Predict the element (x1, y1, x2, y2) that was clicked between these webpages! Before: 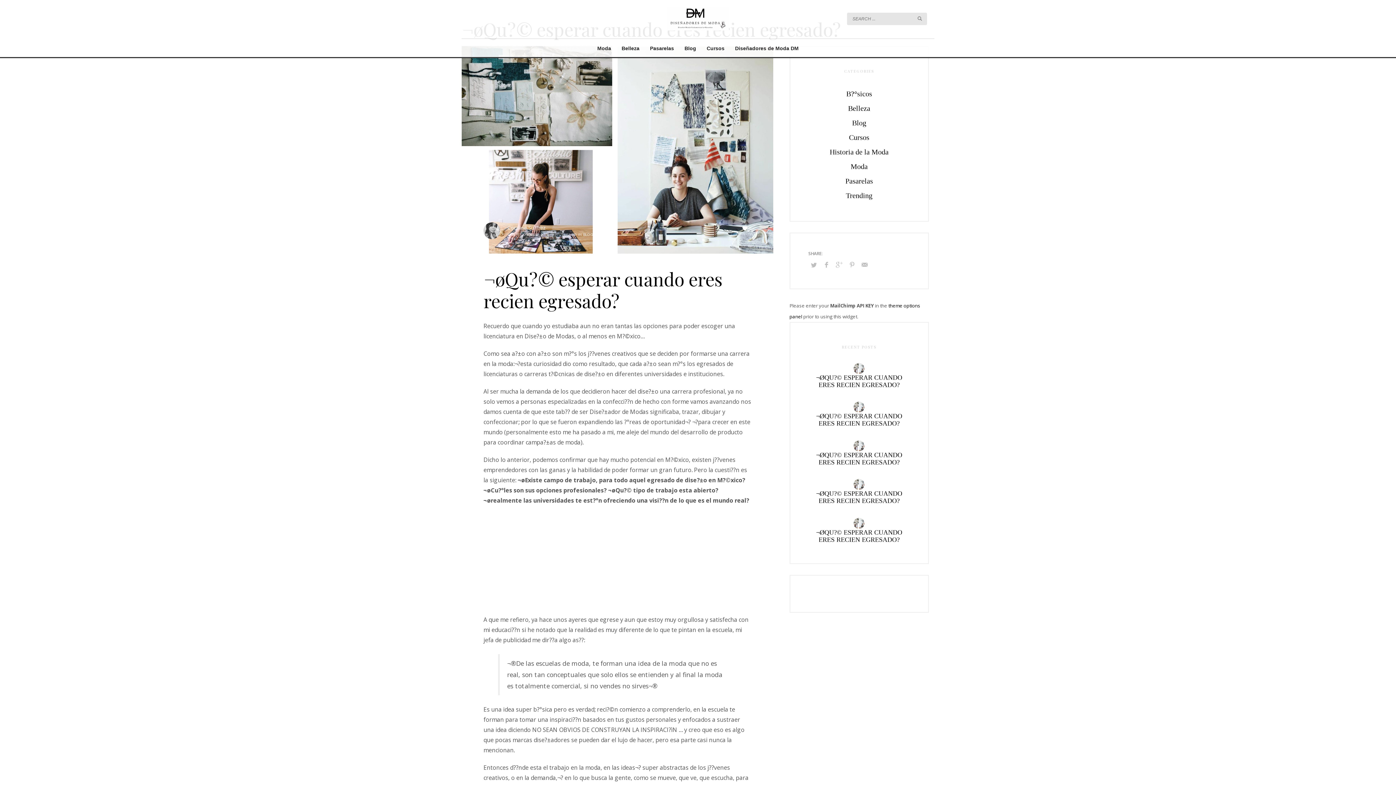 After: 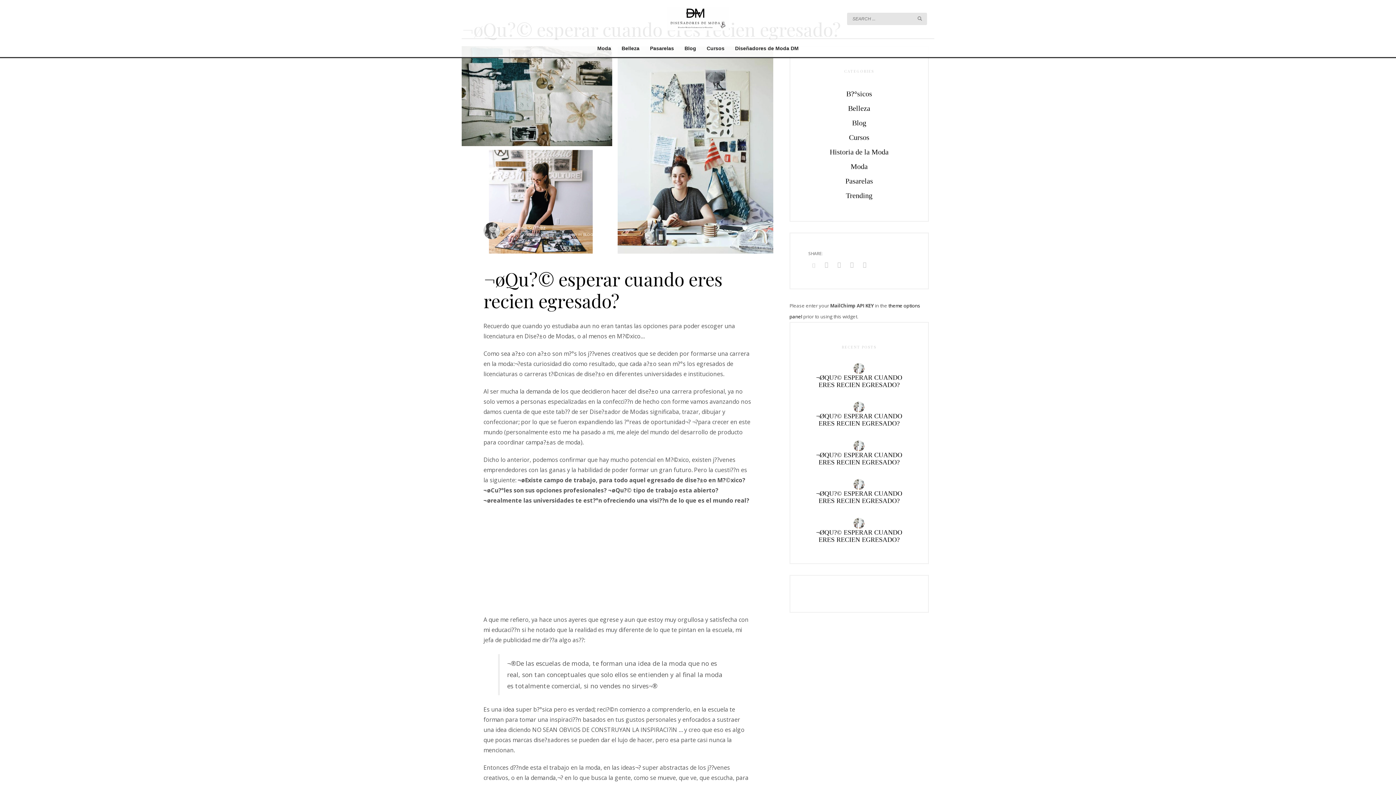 Action: label: ¬ØQU?© ESPERAR CUANDO ERES RECIEN EGRESADO? bbox: (816, 374, 902, 388)